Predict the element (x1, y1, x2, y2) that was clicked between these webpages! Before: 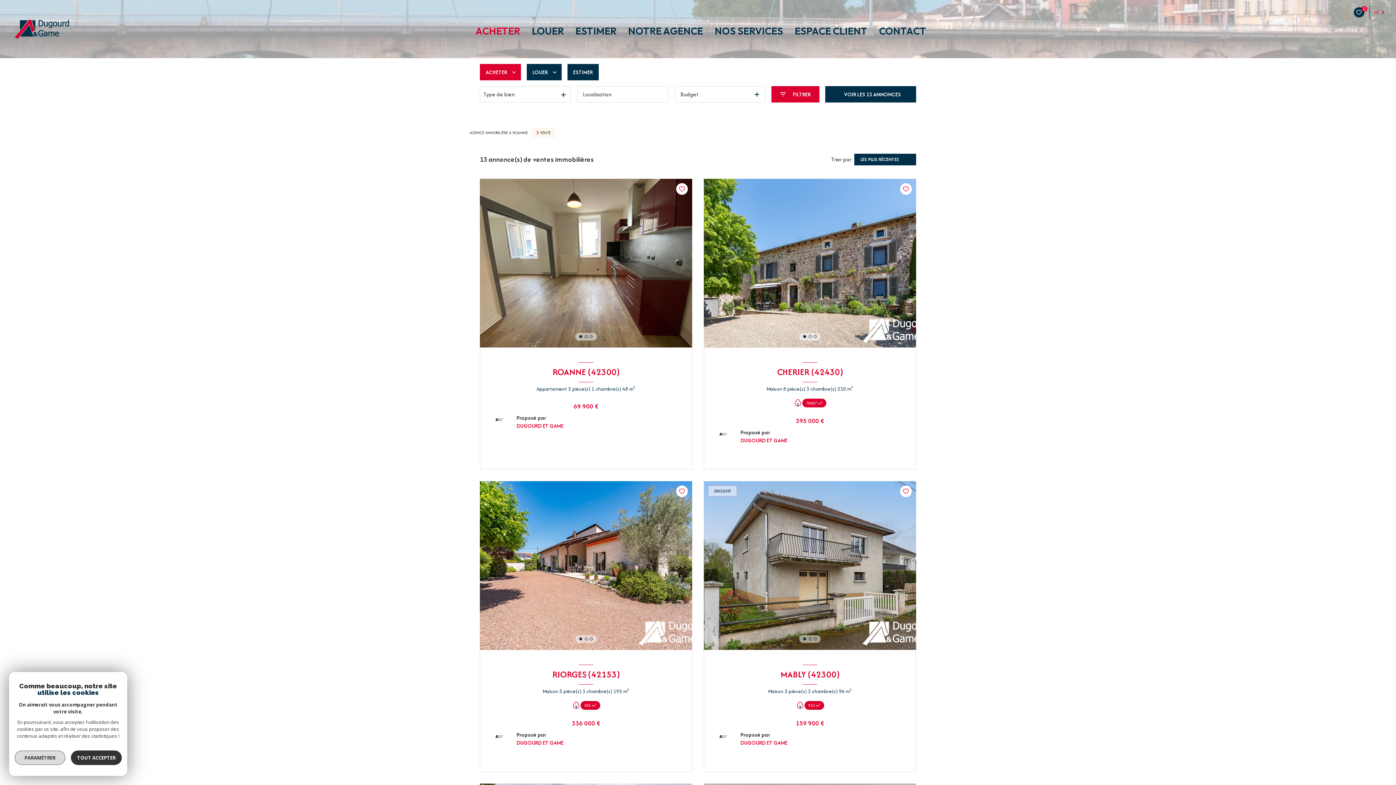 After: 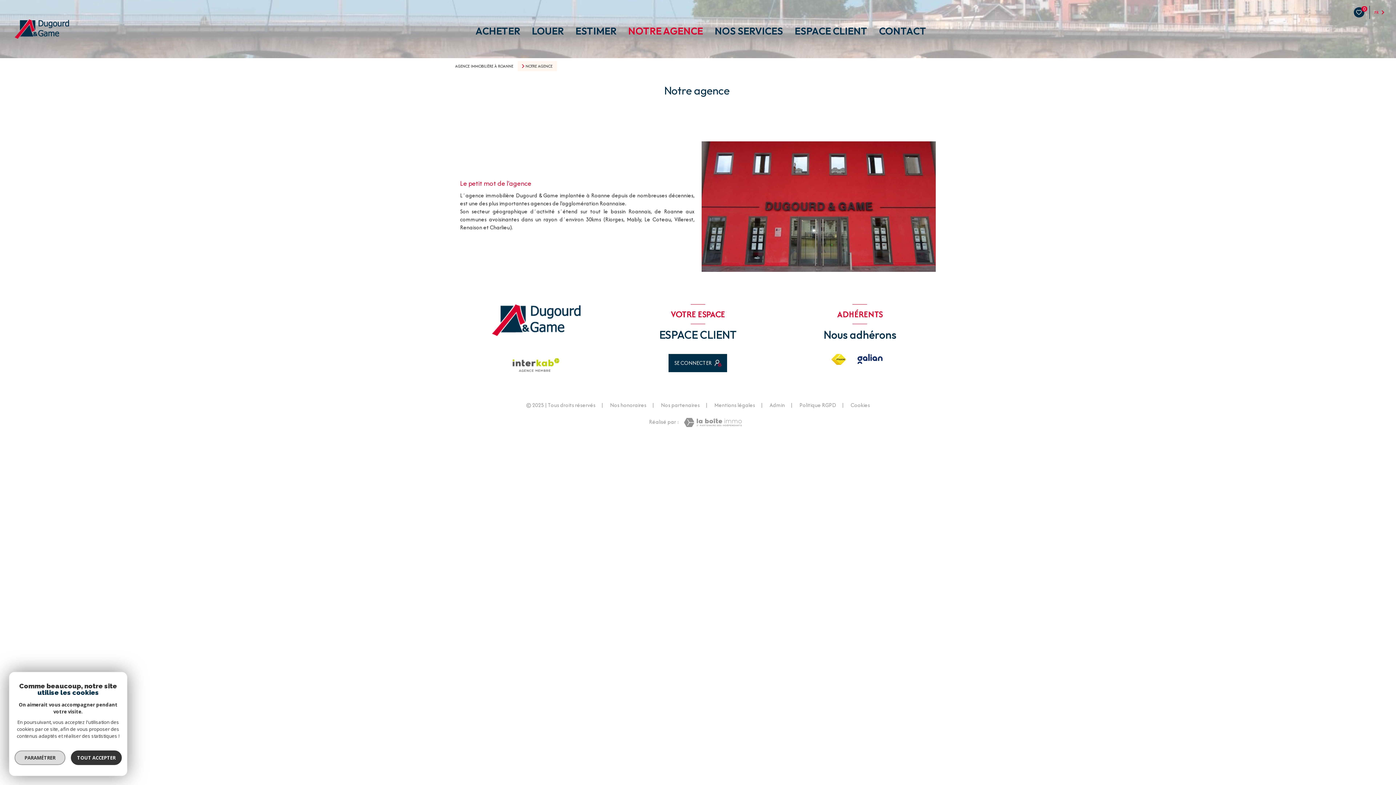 Action: label: NOTRE AGENCE bbox: (628, 26, 703, 36)